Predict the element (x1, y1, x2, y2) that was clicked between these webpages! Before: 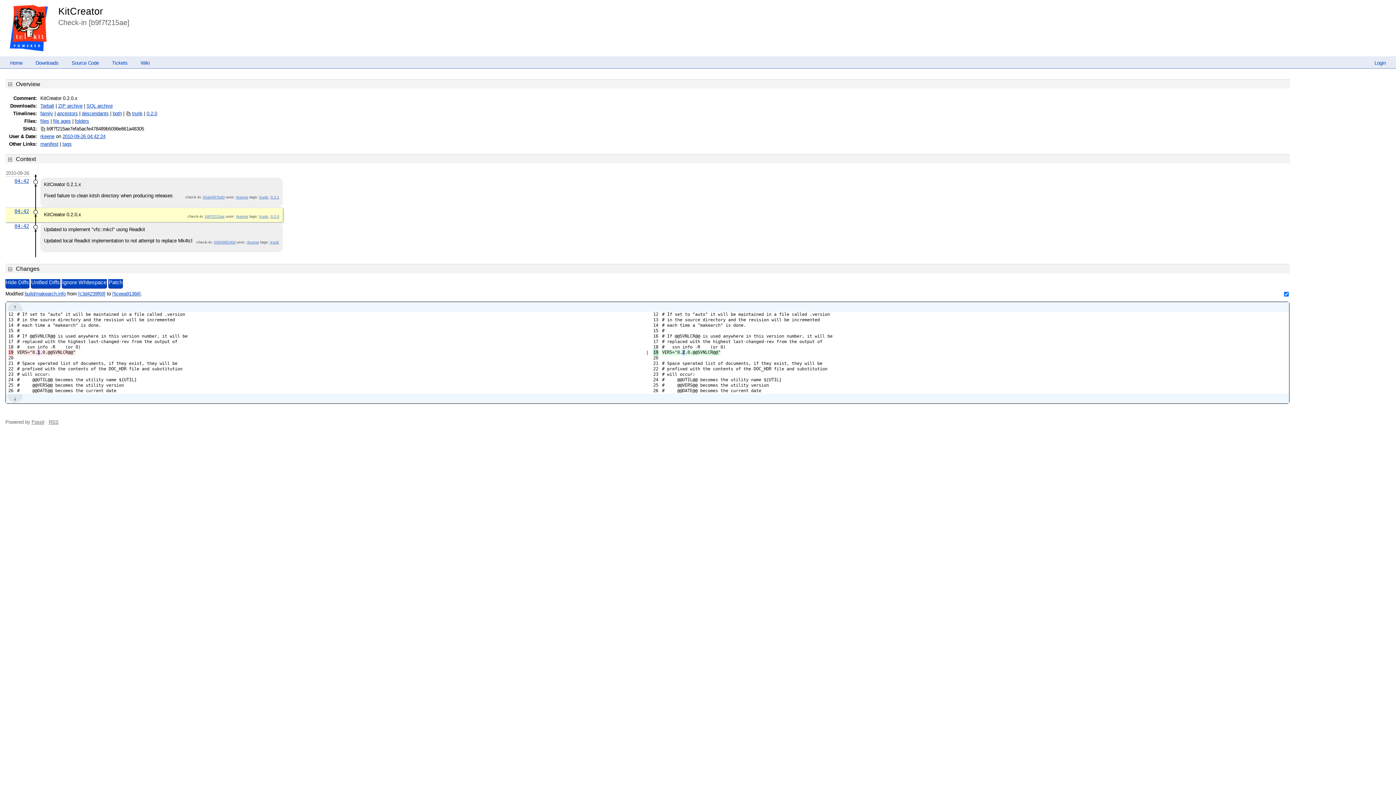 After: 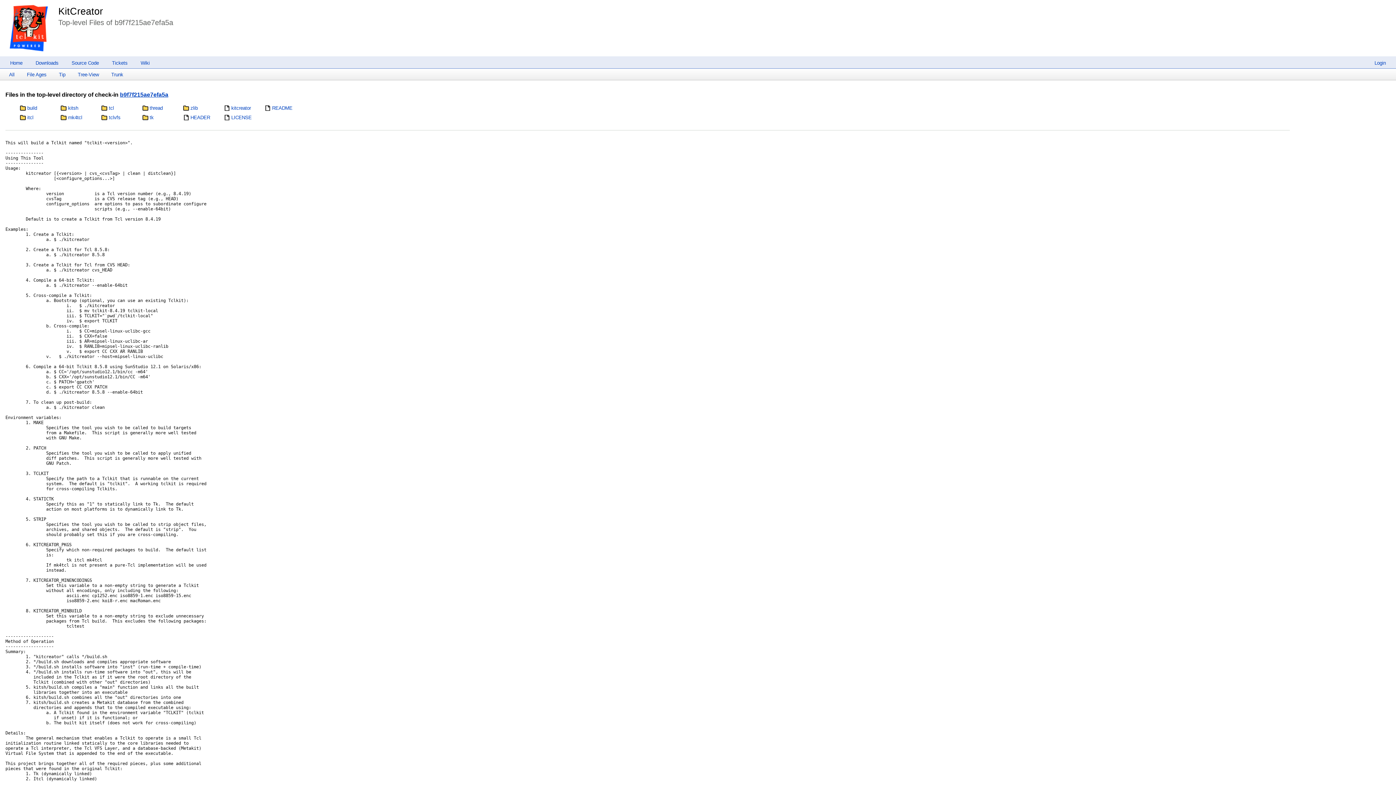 Action: bbox: (40, 118, 49, 124) label: files